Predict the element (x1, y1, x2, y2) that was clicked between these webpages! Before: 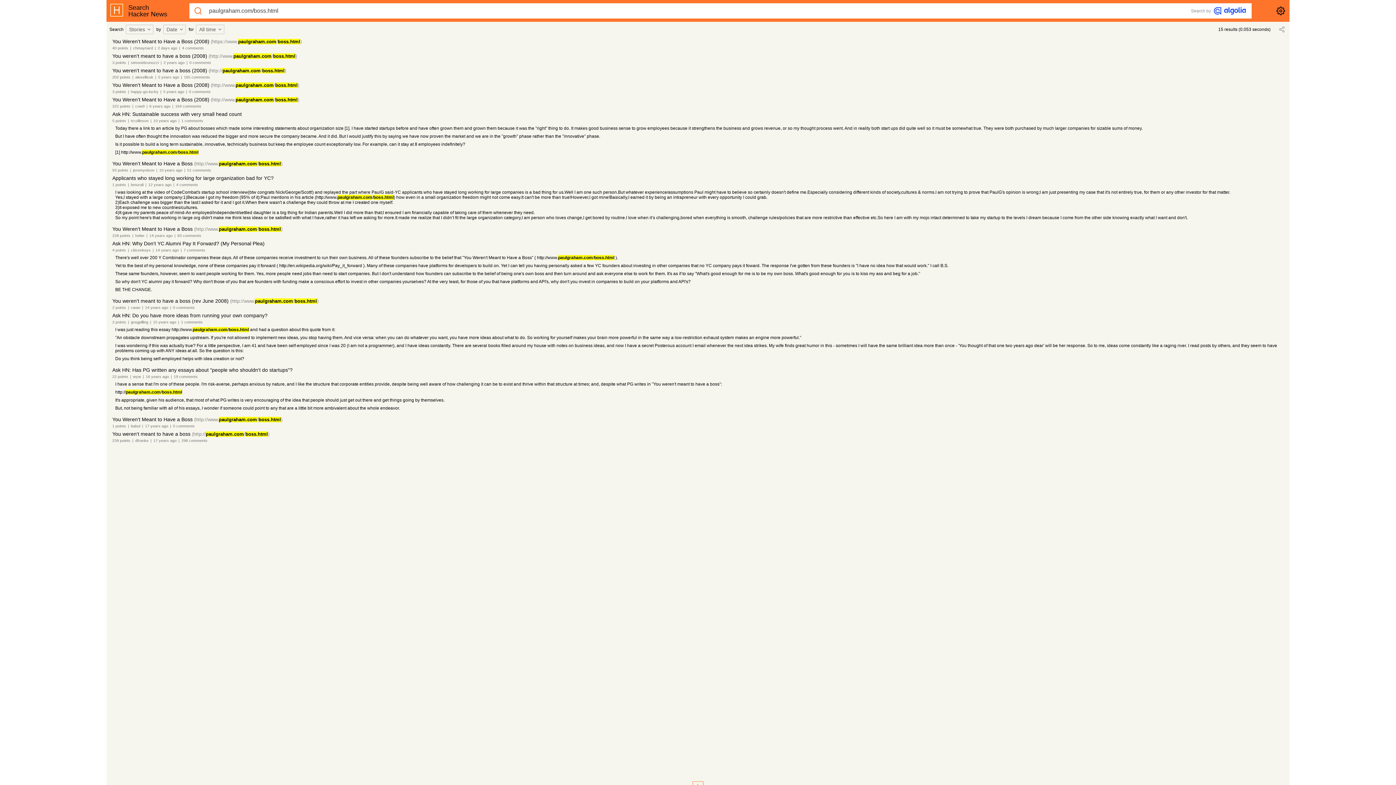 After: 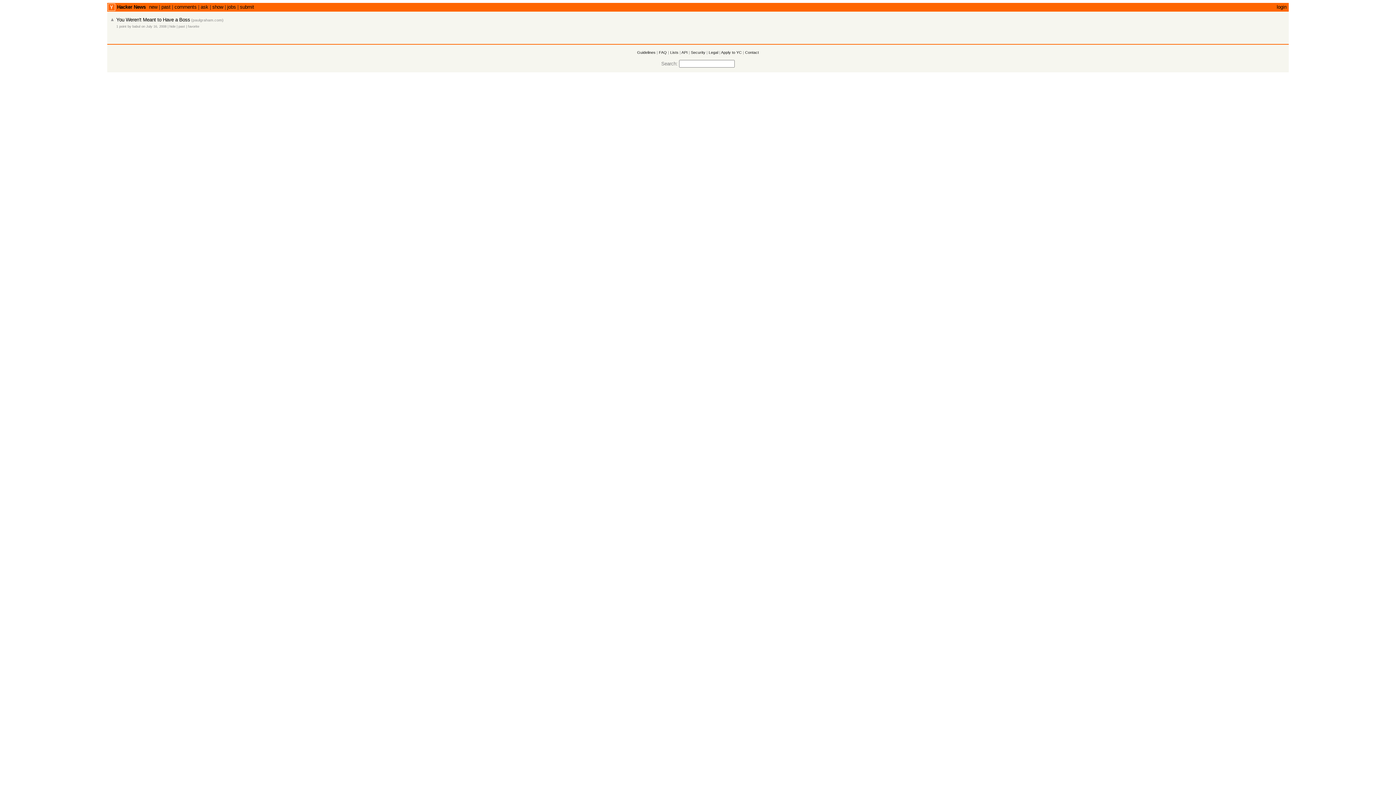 Action: label: 0 comments bbox: (173, 424, 194, 428)